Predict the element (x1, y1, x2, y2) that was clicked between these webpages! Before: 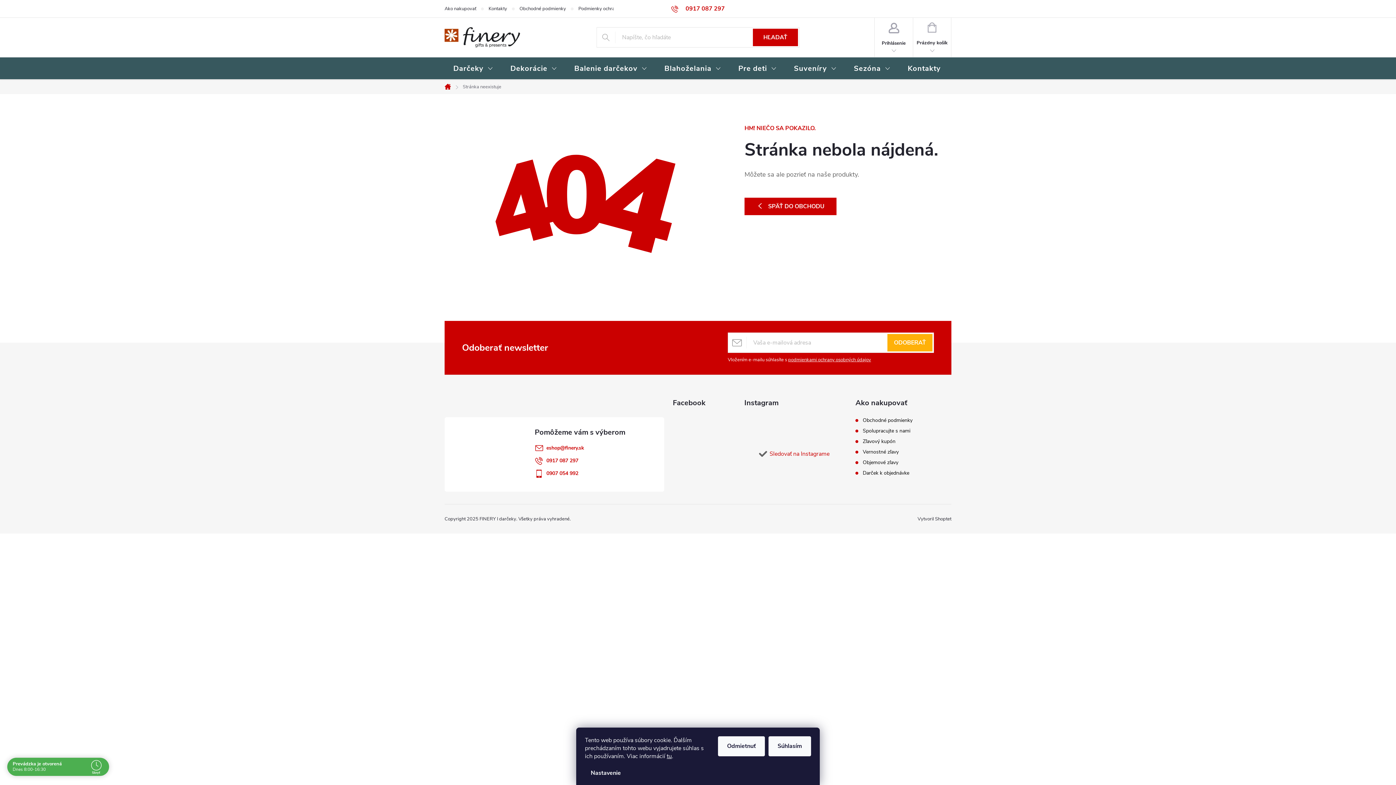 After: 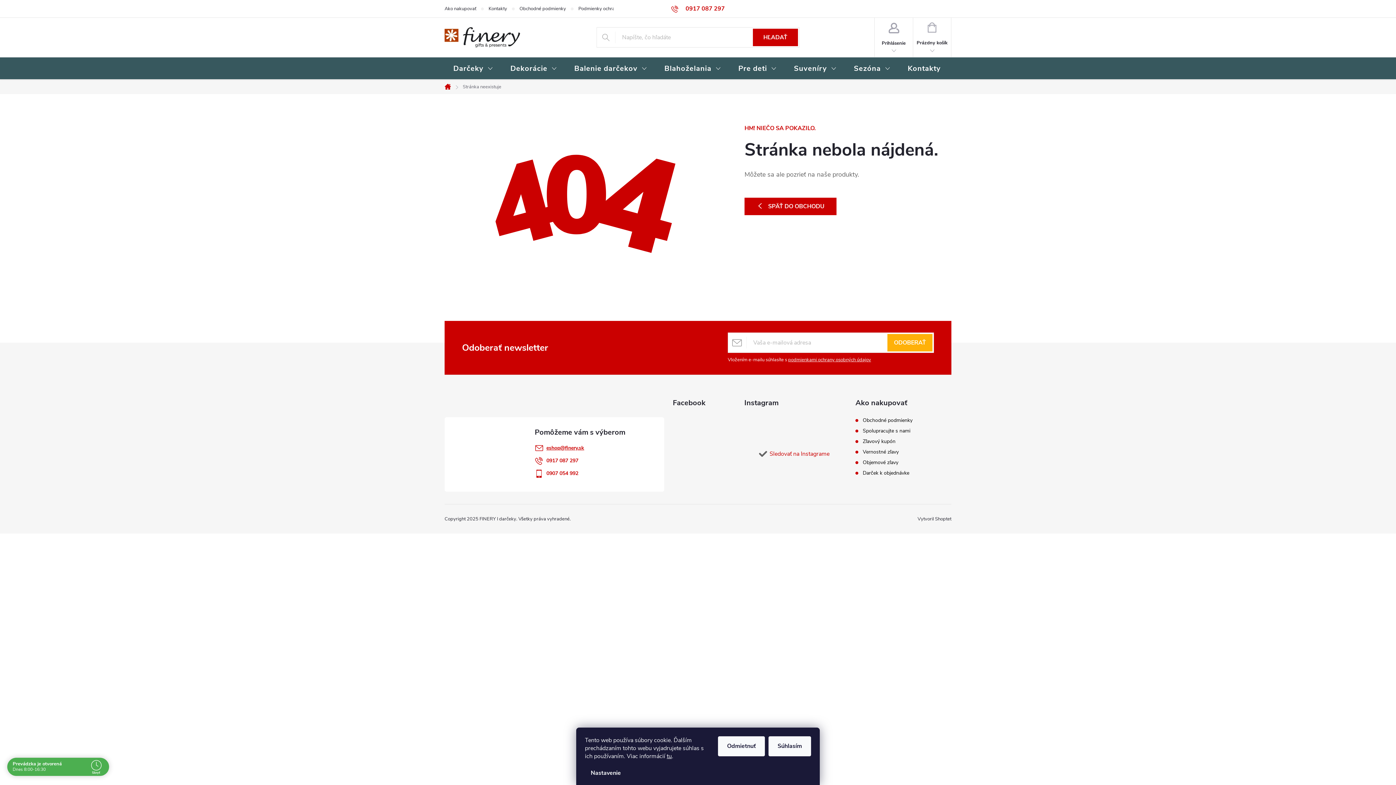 Action: label: eshop@finery.sk bbox: (546, 444, 584, 451)